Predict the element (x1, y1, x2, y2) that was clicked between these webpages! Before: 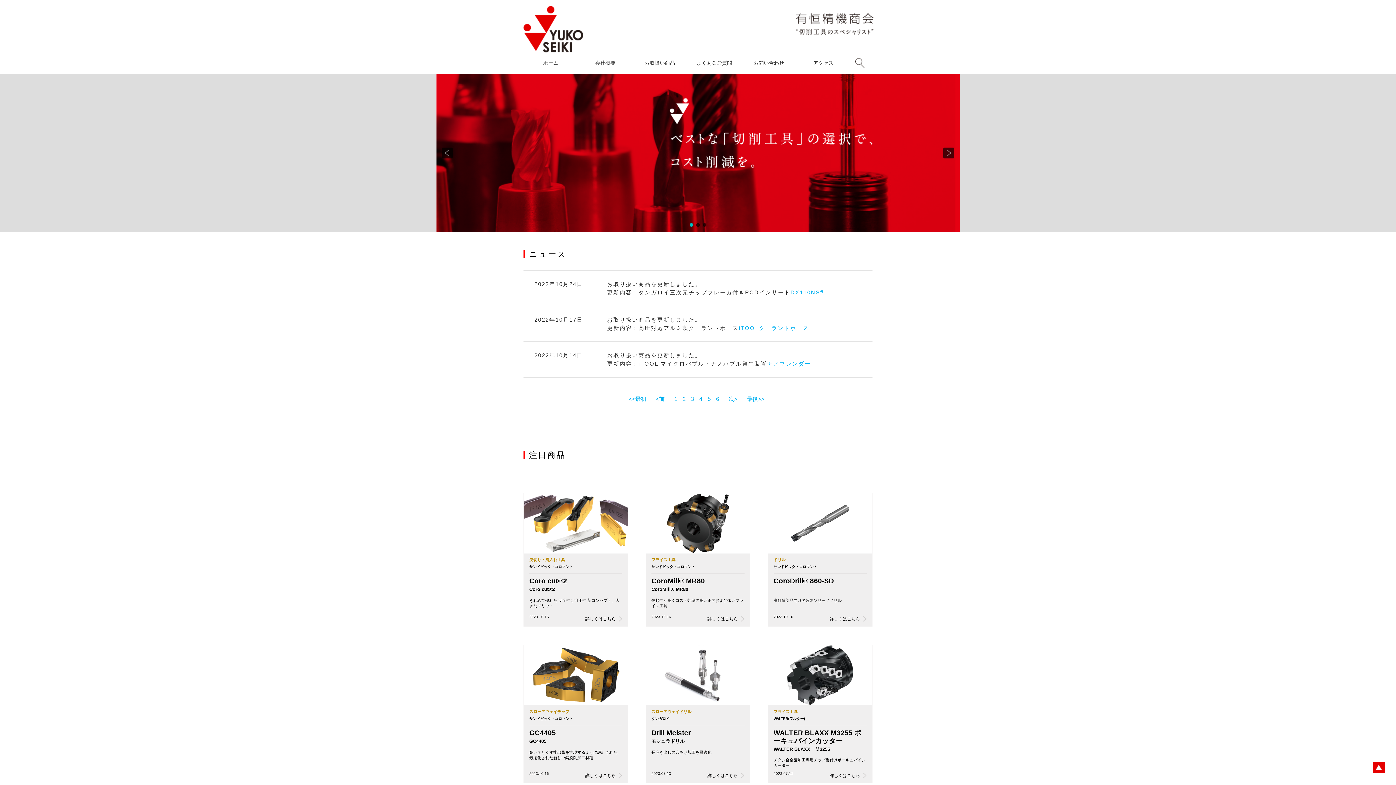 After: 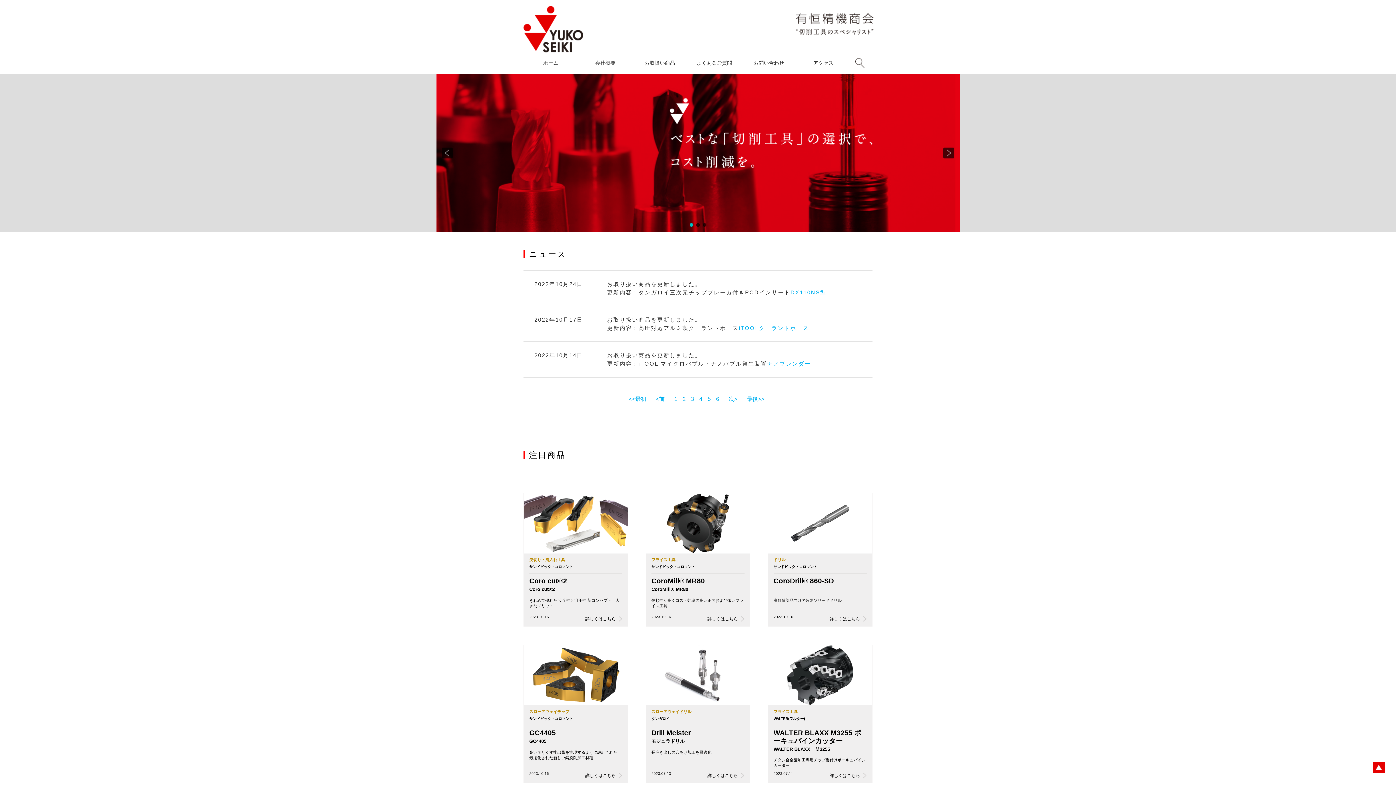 Action: label: yuko_top_slide_01 bbox: (689, 223, 693, 226)